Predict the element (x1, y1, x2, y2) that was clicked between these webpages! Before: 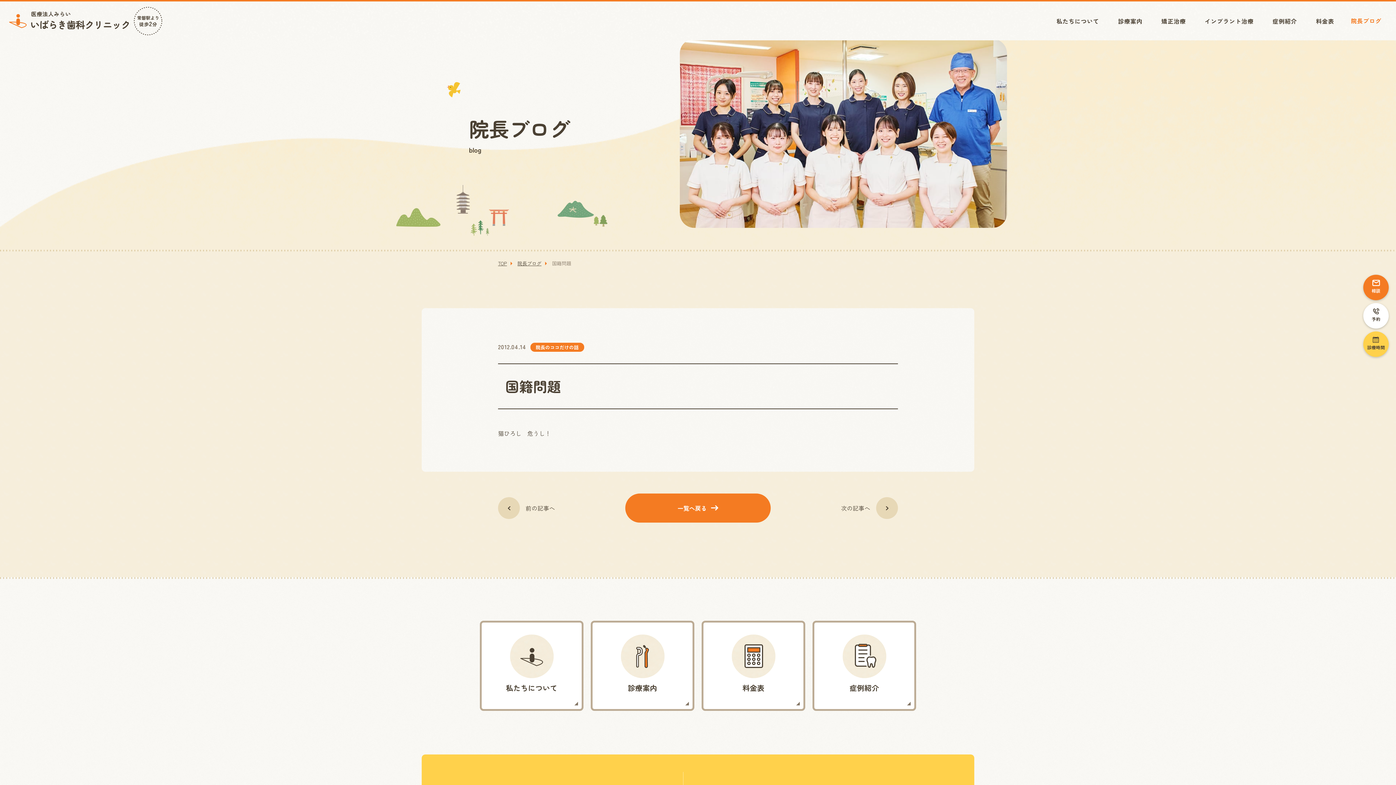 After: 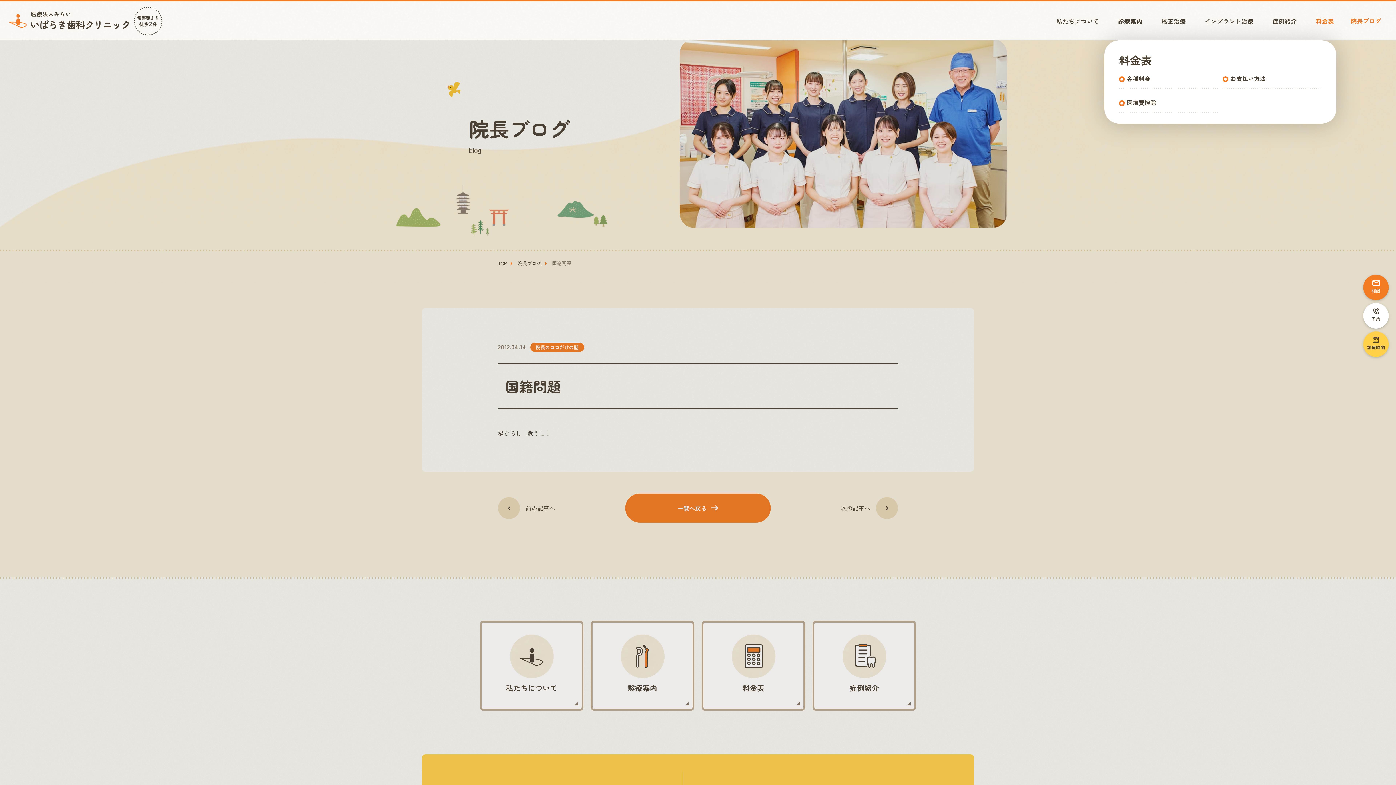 Action: label: 料金表 bbox: (1314, 14, 1336, 27)